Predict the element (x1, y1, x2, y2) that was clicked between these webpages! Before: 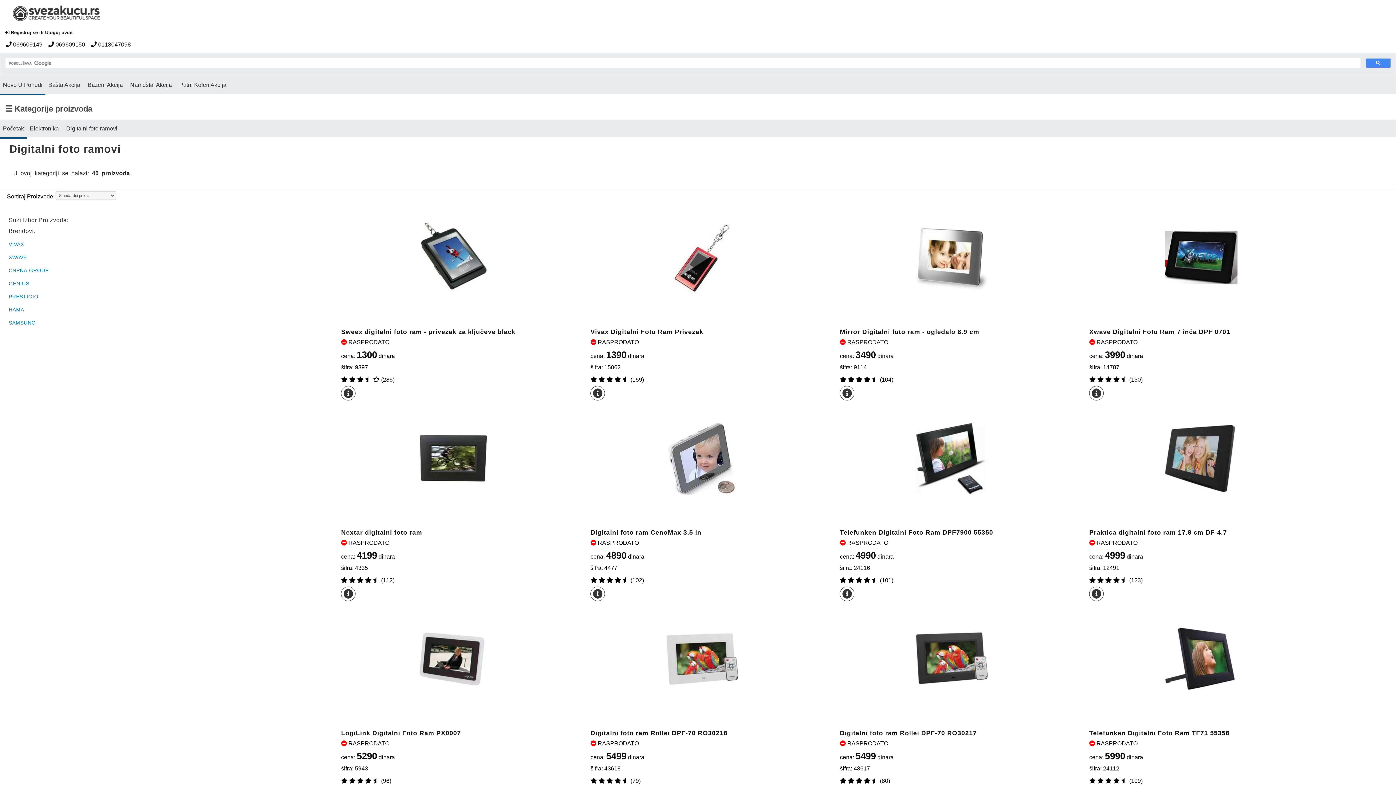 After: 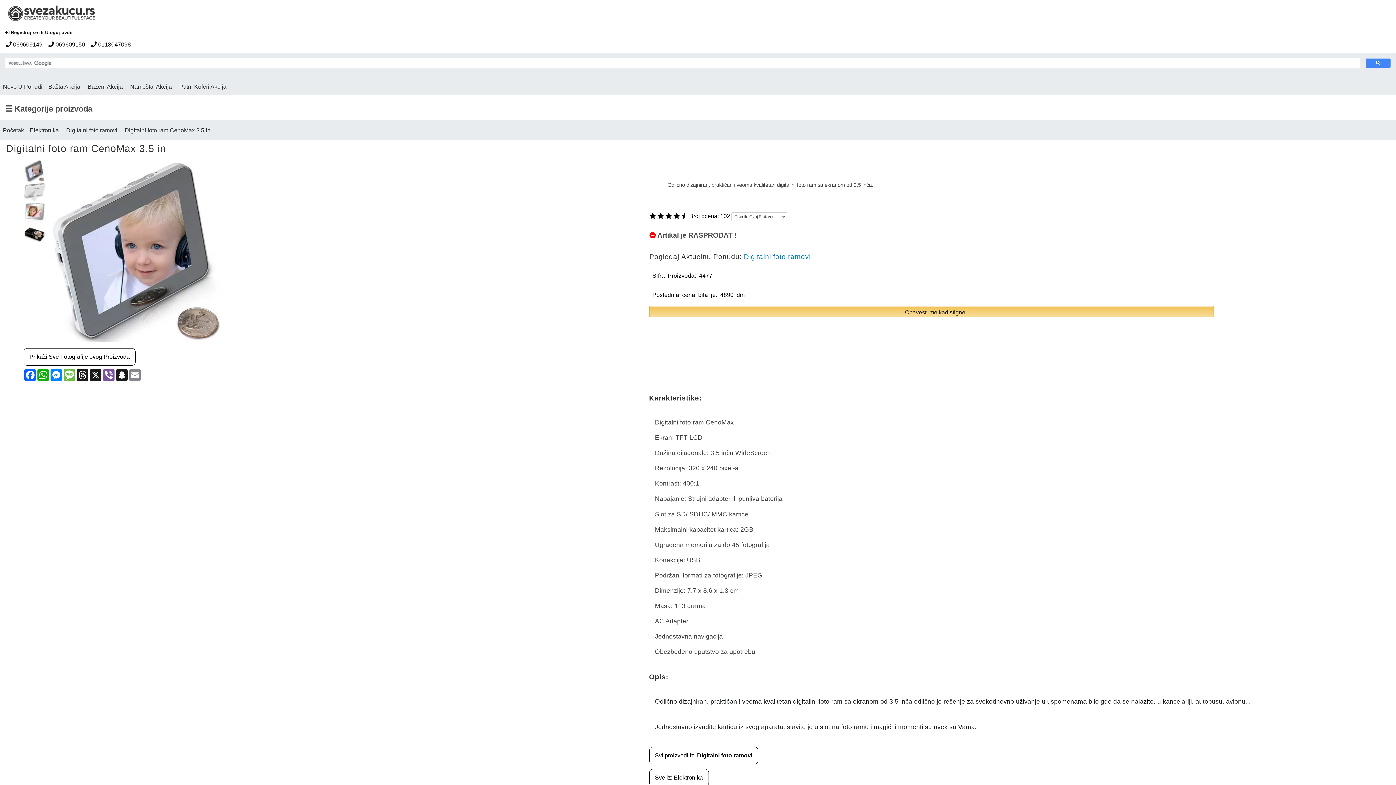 Action: label: Digitalni foto ram CenoMax 3.5 in bbox: (590, 527, 701, 538)